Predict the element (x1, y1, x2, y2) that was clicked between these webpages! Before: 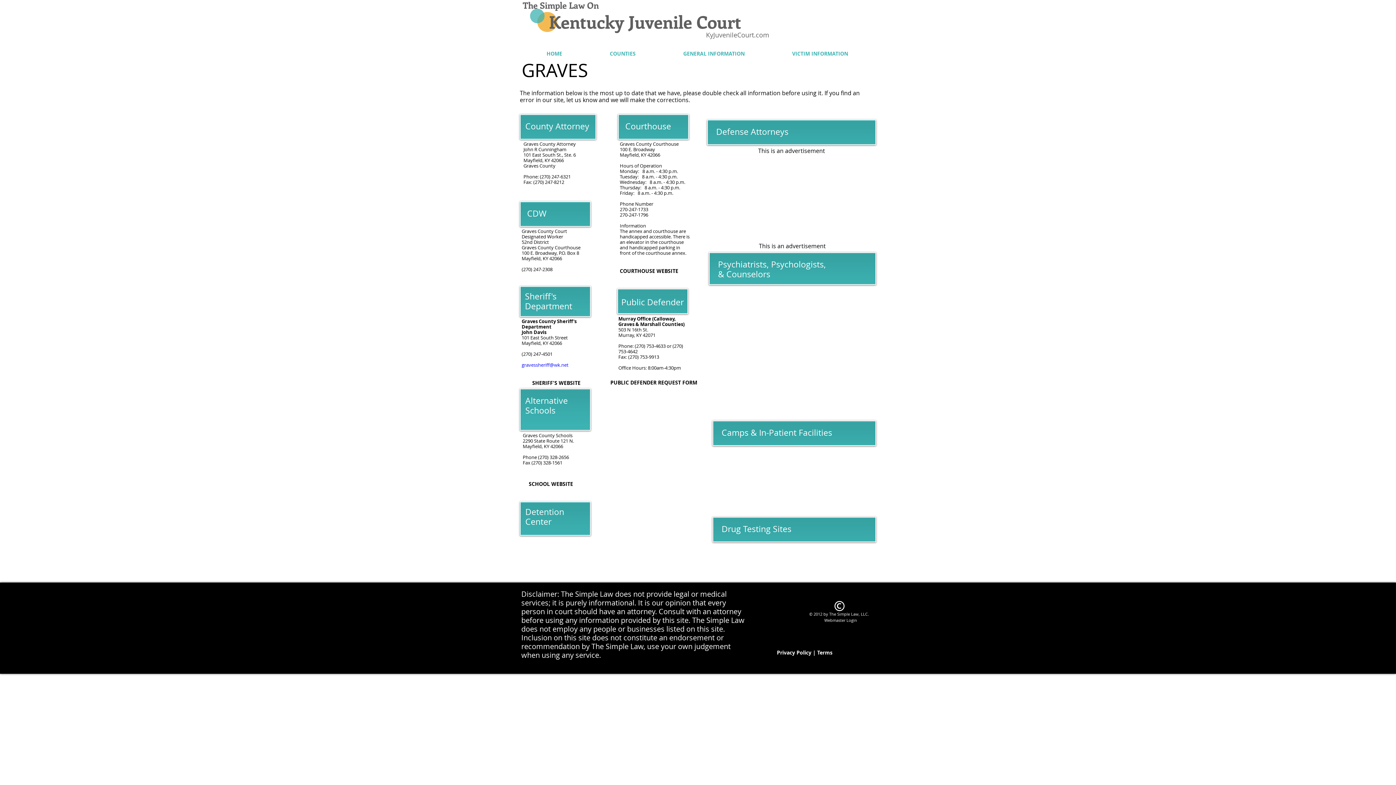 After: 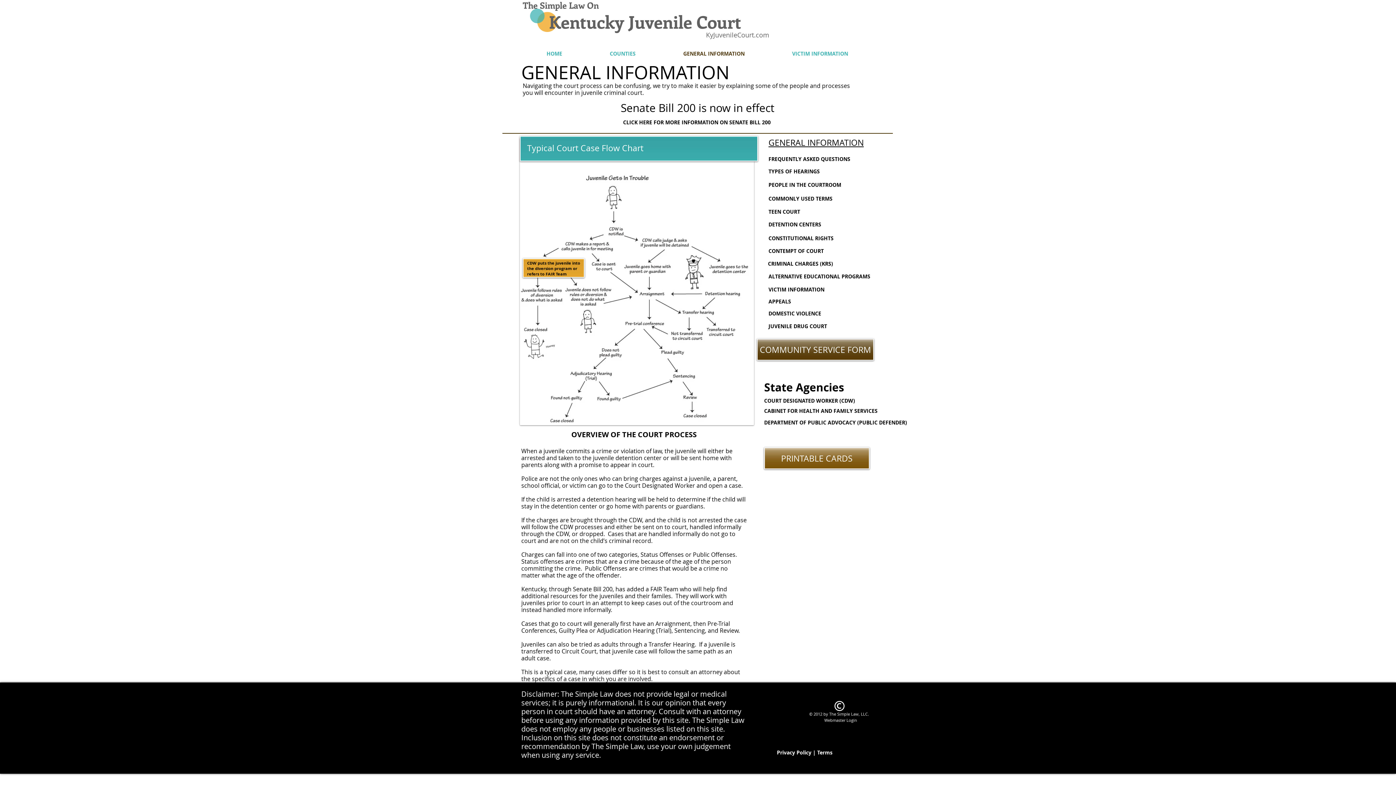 Action: bbox: (659, 47, 768, 60) label: GENERAL INFORMATION